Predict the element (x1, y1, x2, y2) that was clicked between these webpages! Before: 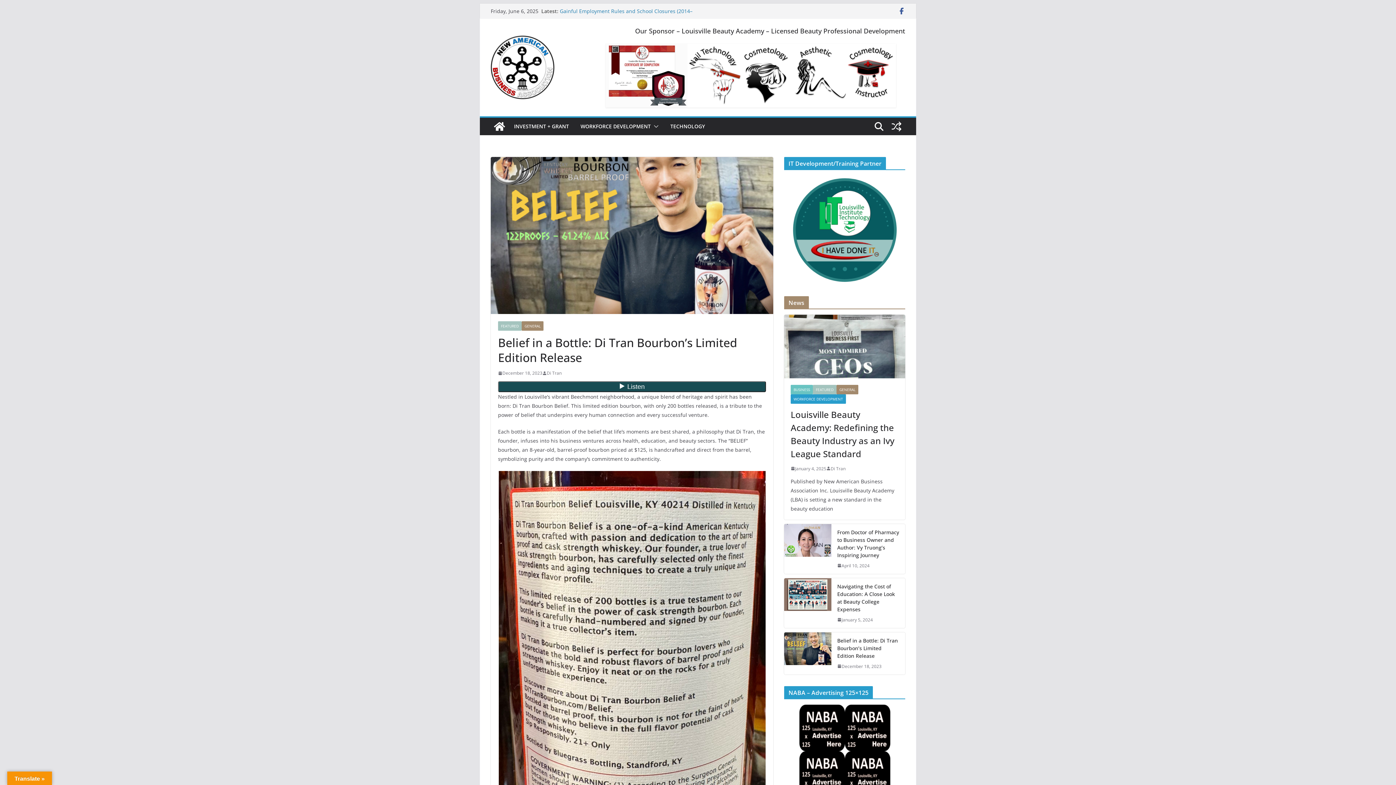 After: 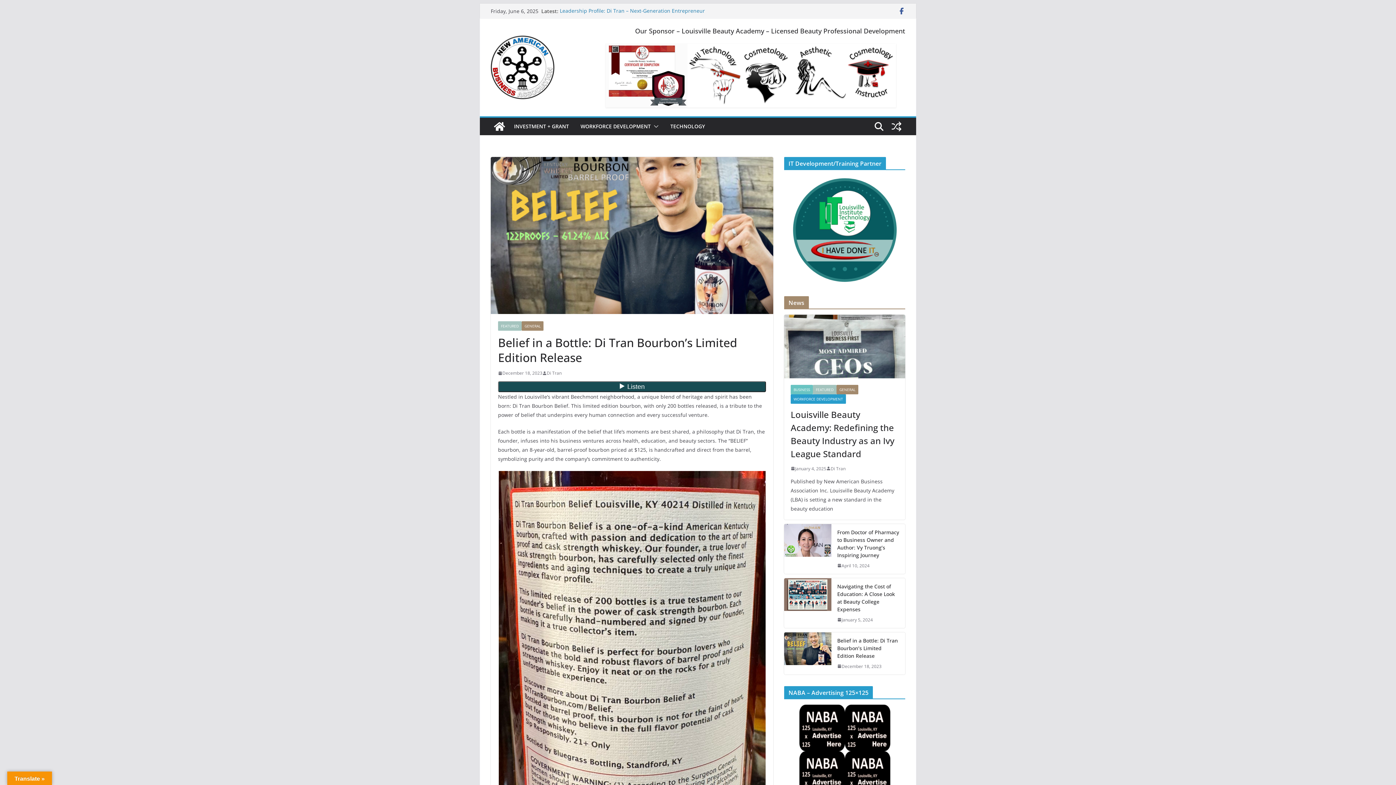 Action: label: December 18, 2023 bbox: (498, 369, 542, 377)